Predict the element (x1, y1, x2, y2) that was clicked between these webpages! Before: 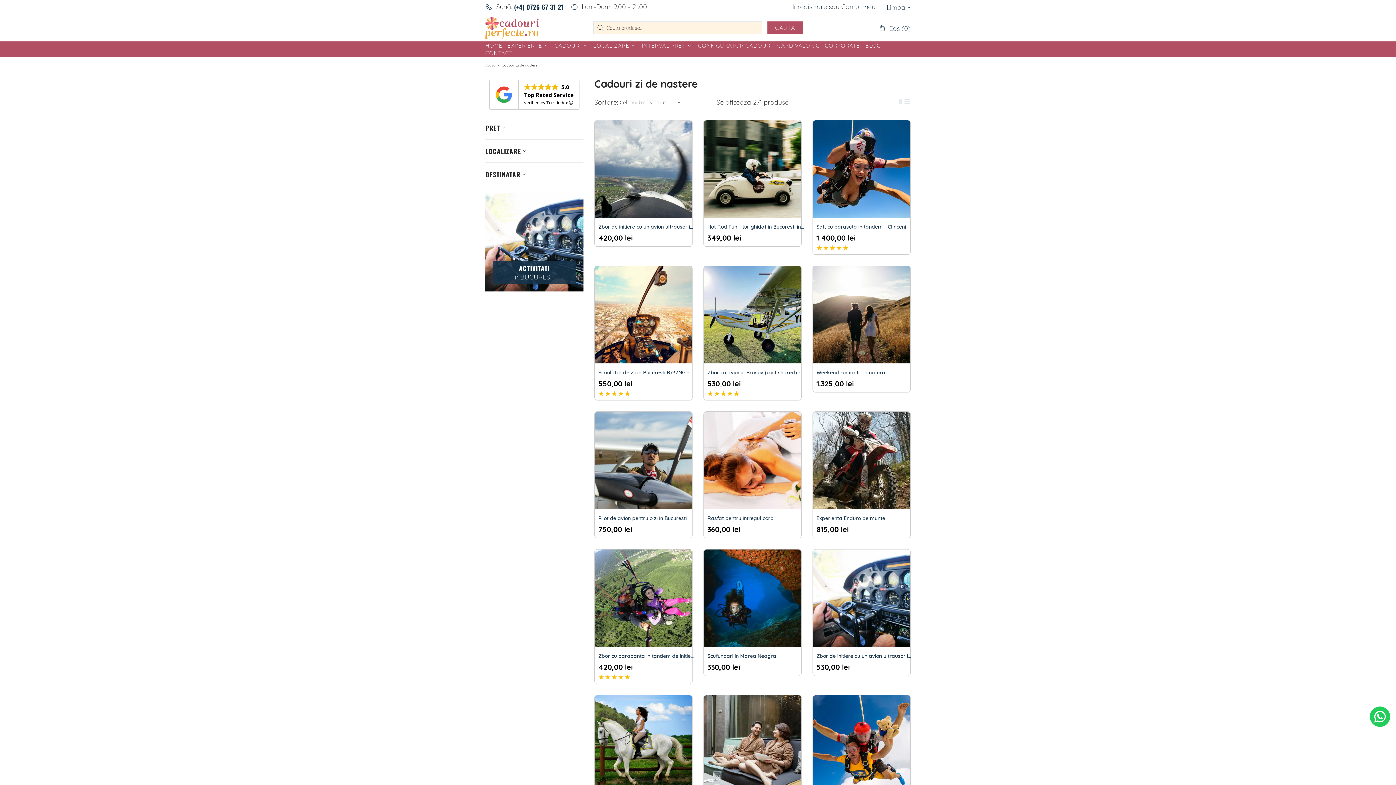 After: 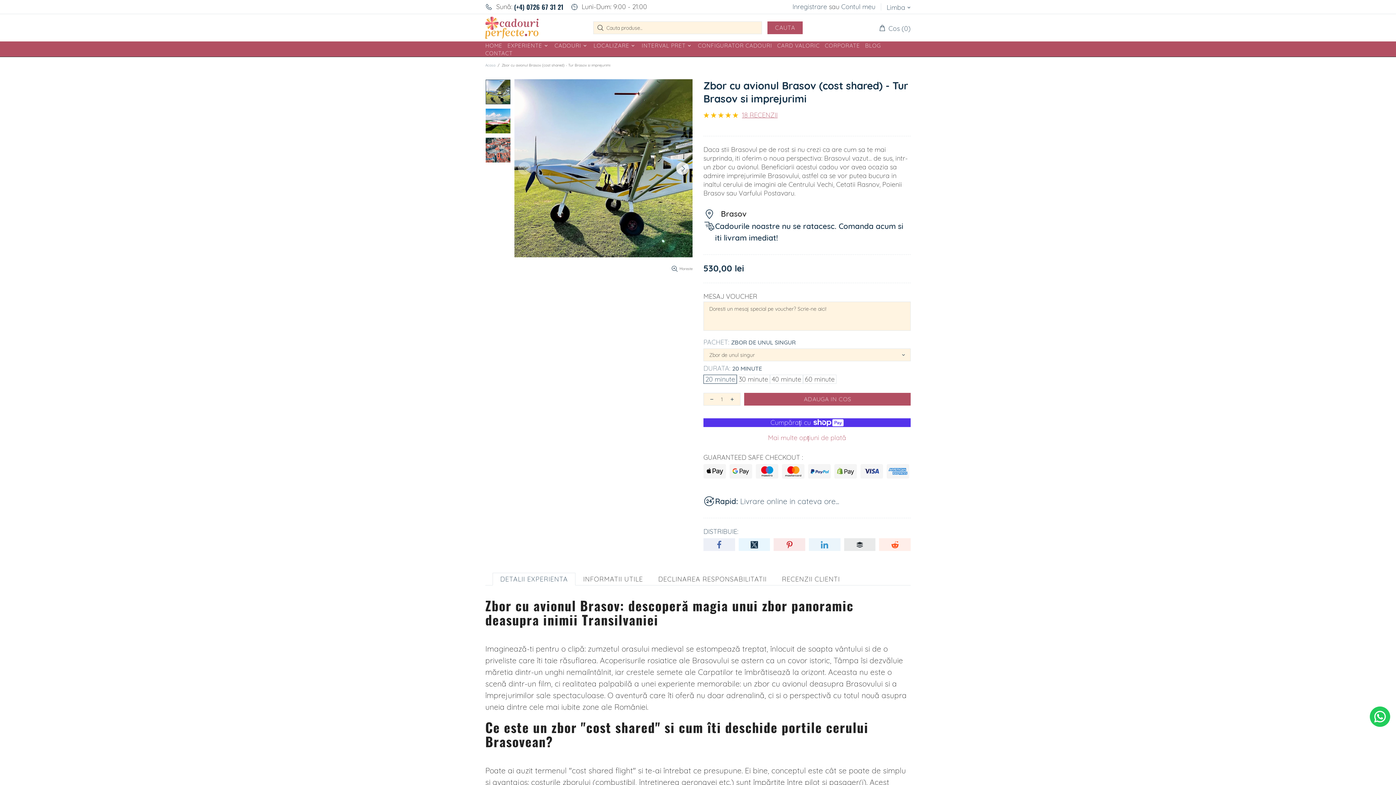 Action: bbox: (707, 369, 805, 376) label: Zbor cu avionul Brasov (cost shared) - Tur Brasov si imprejurimi